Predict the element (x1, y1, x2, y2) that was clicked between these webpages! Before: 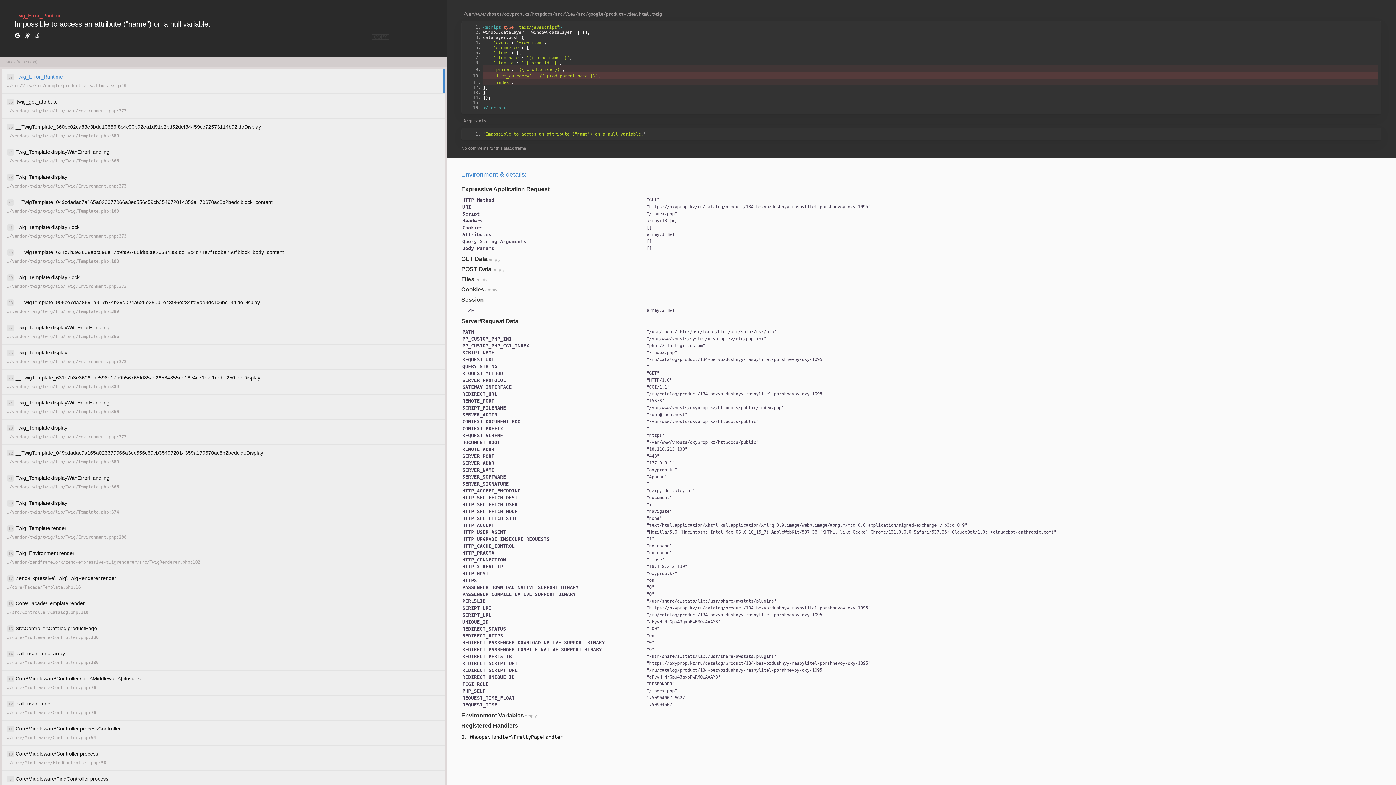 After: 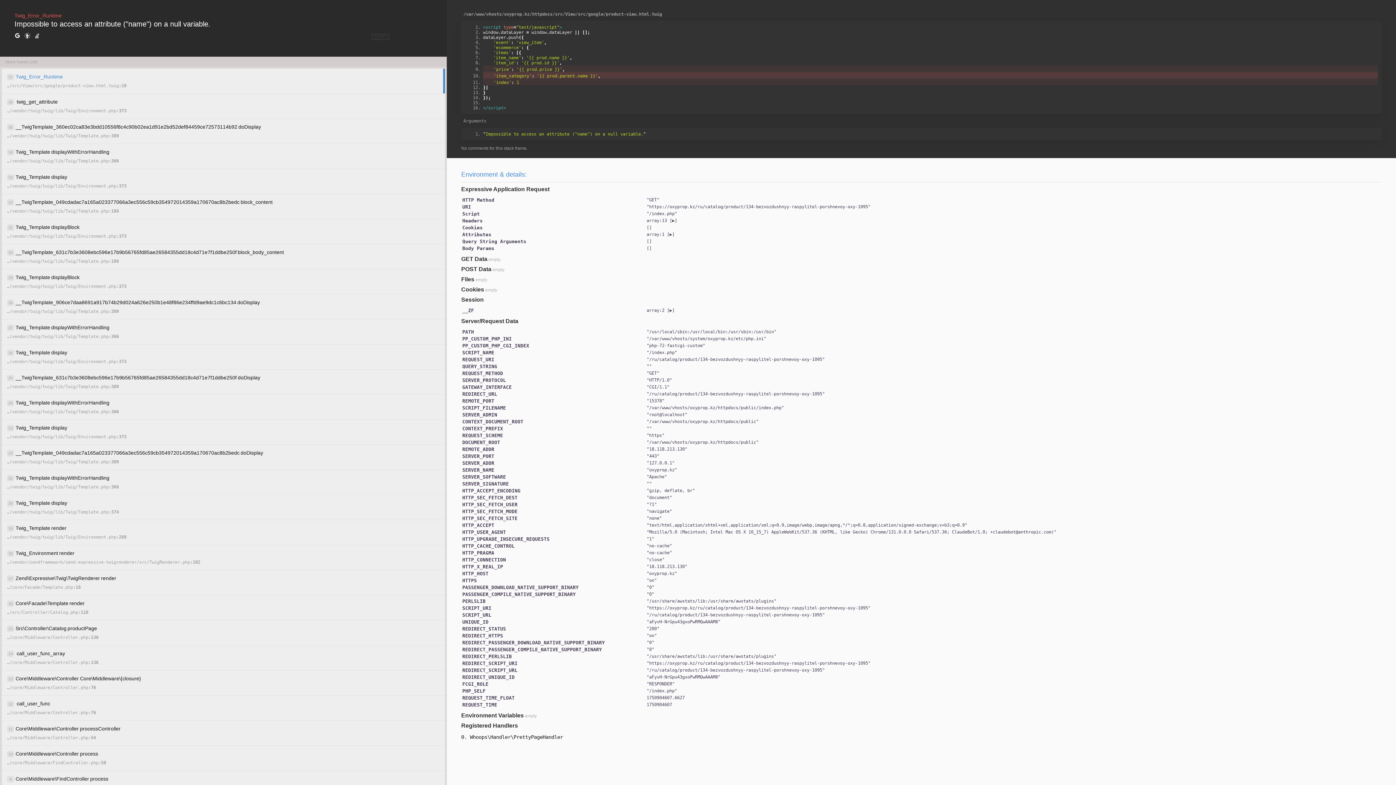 Action: bbox: (34, 32, 40, 40)